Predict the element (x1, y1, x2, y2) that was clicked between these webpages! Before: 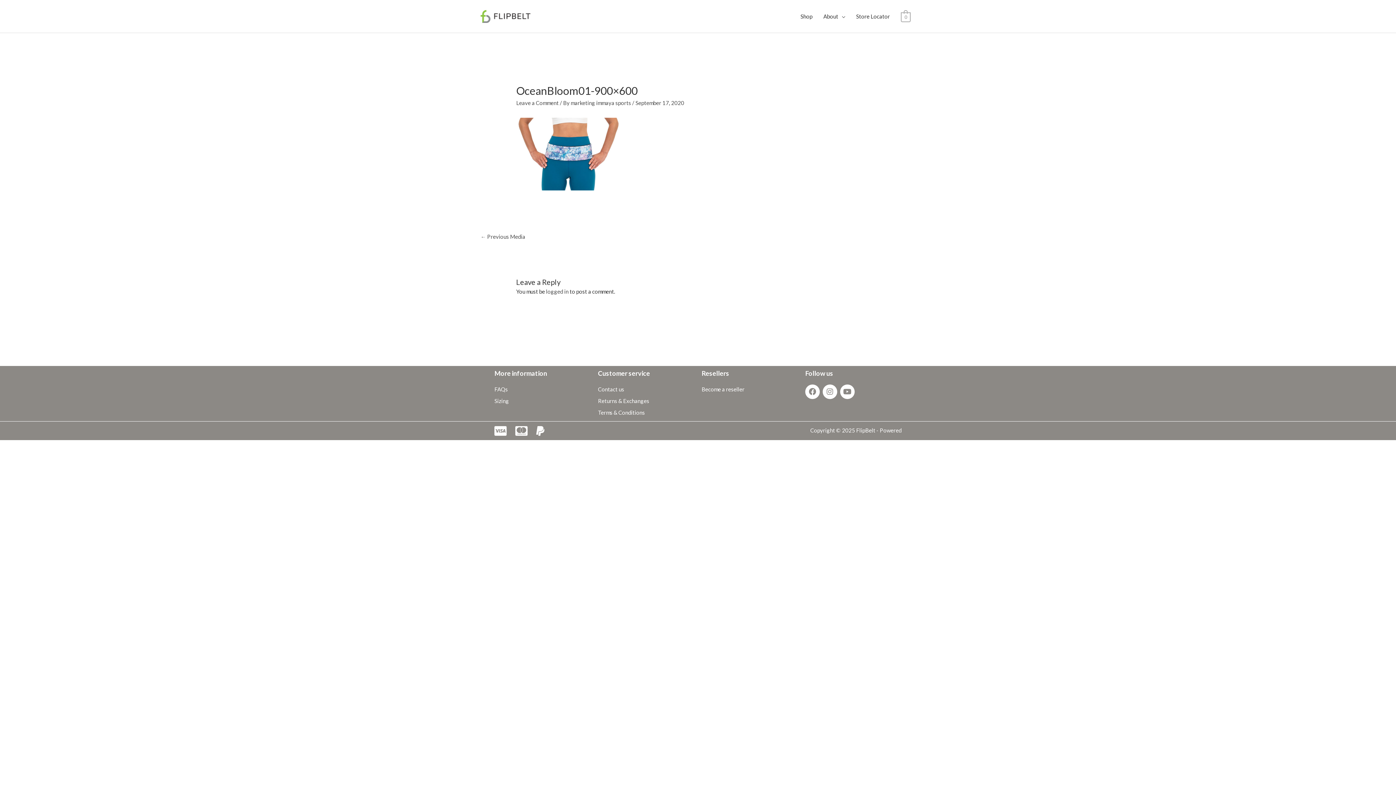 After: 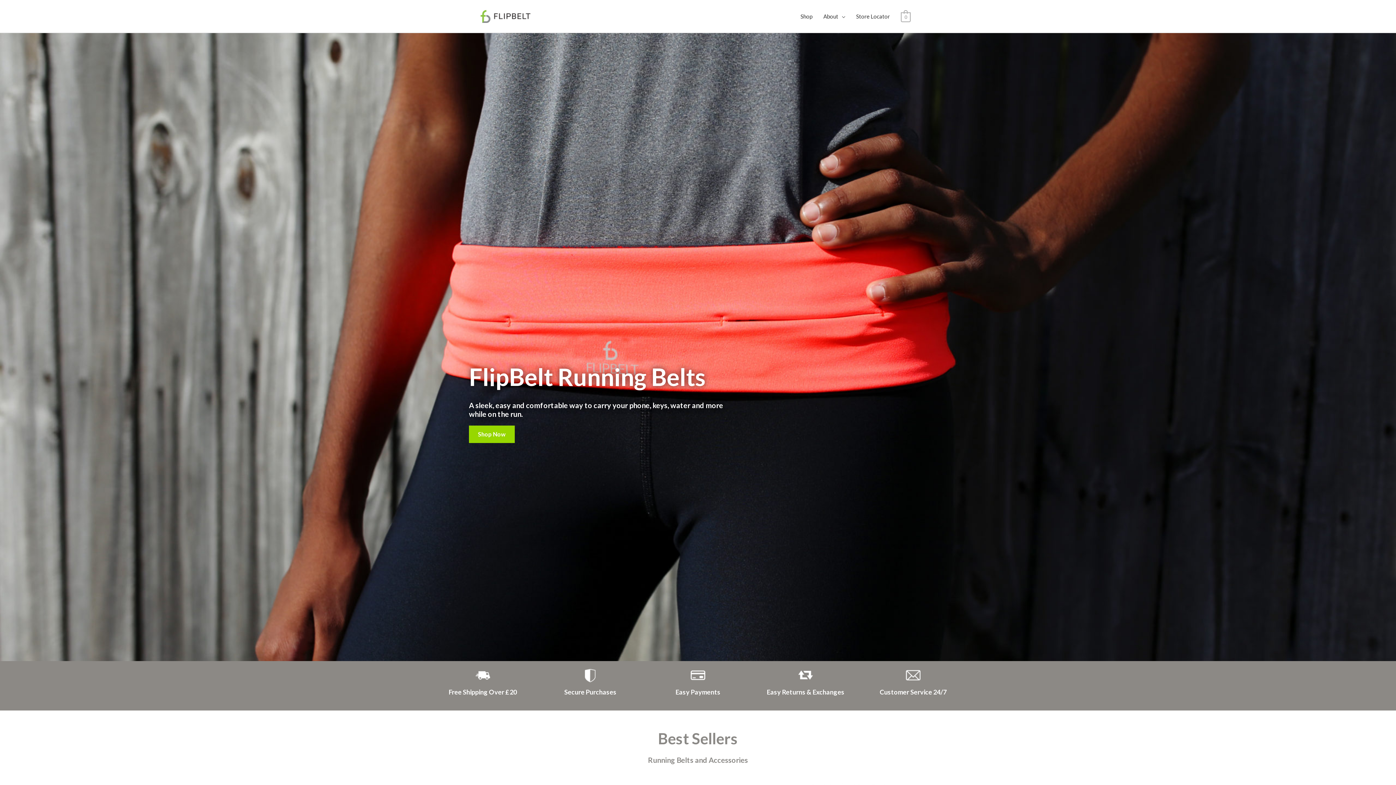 Action: bbox: (480, 12, 530, 18)